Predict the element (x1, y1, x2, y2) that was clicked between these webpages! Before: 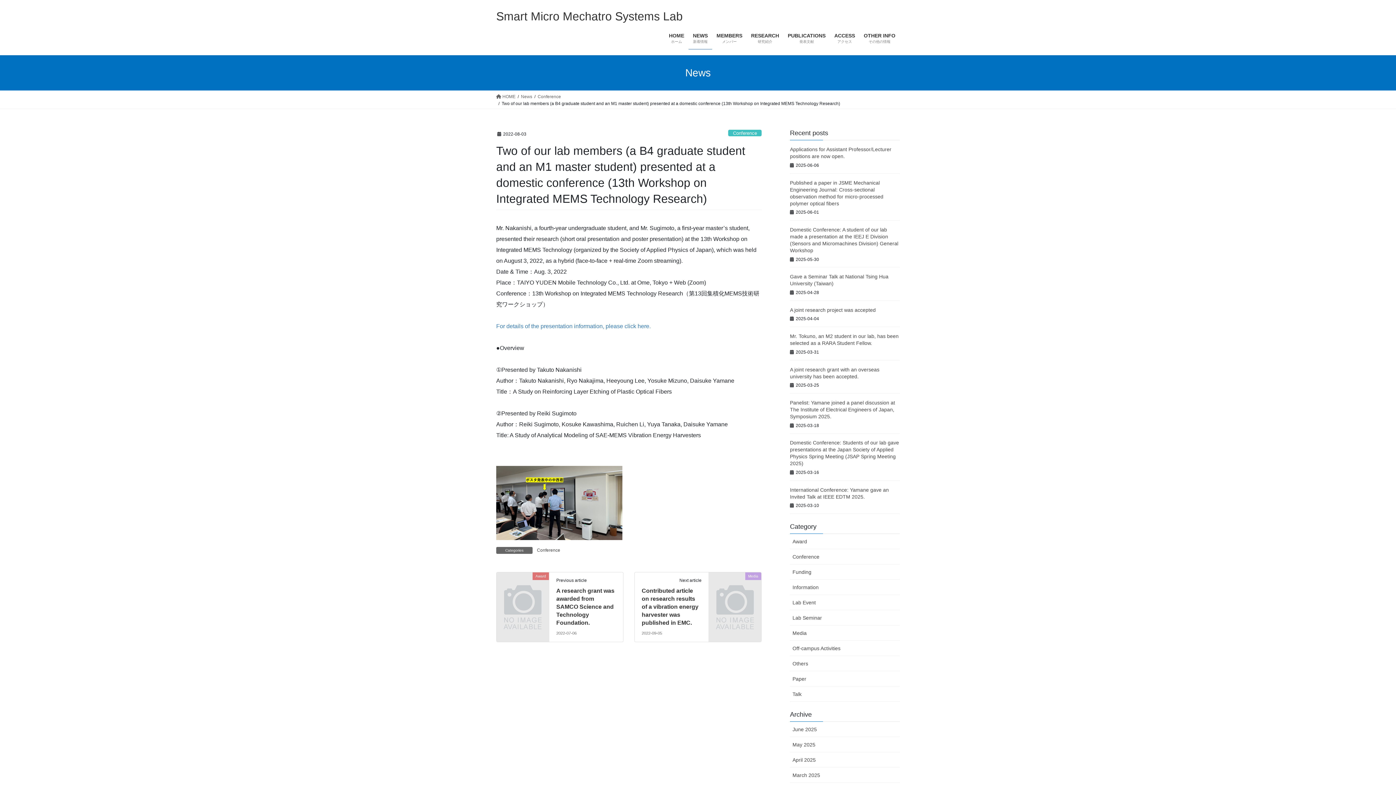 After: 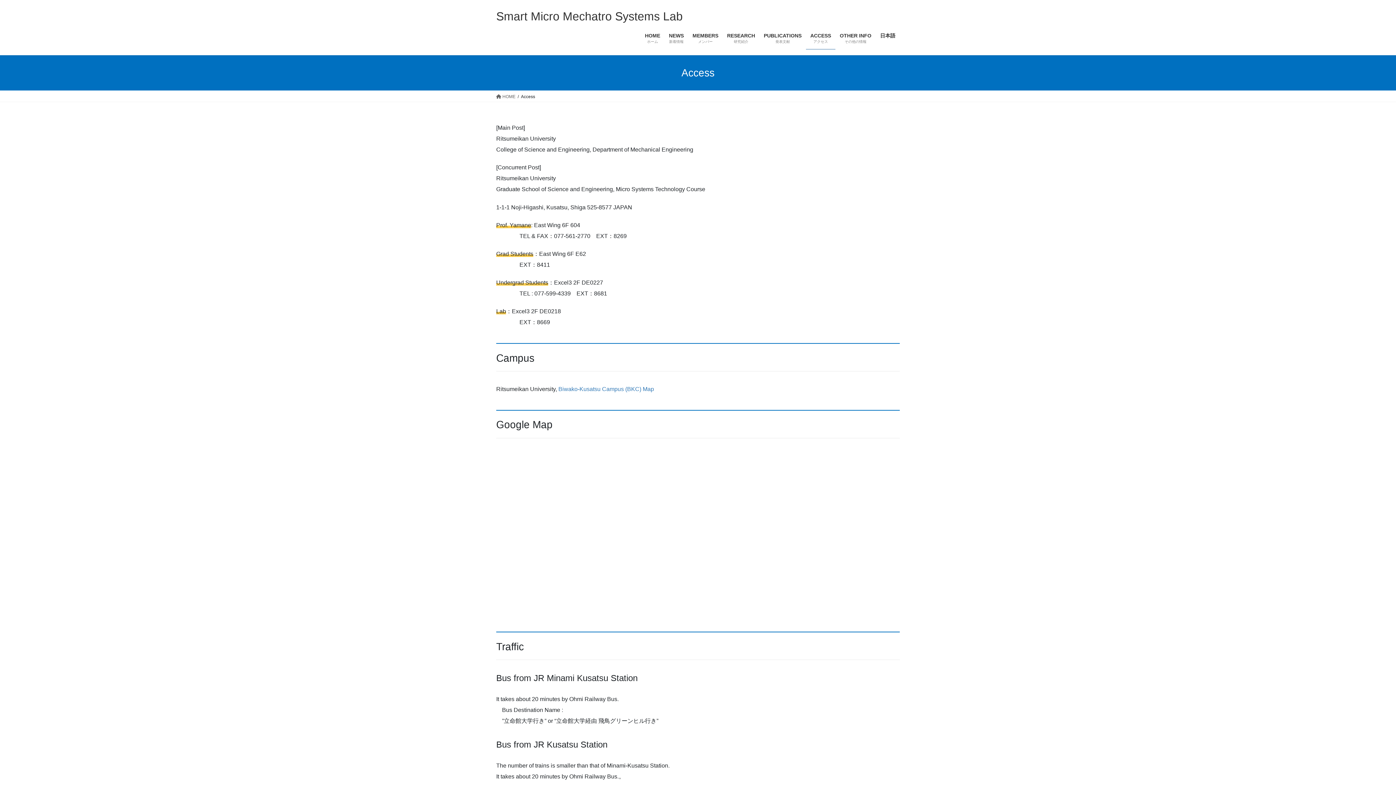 Action: bbox: (830, 27, 859, 49) label: ACCESS
アクセス